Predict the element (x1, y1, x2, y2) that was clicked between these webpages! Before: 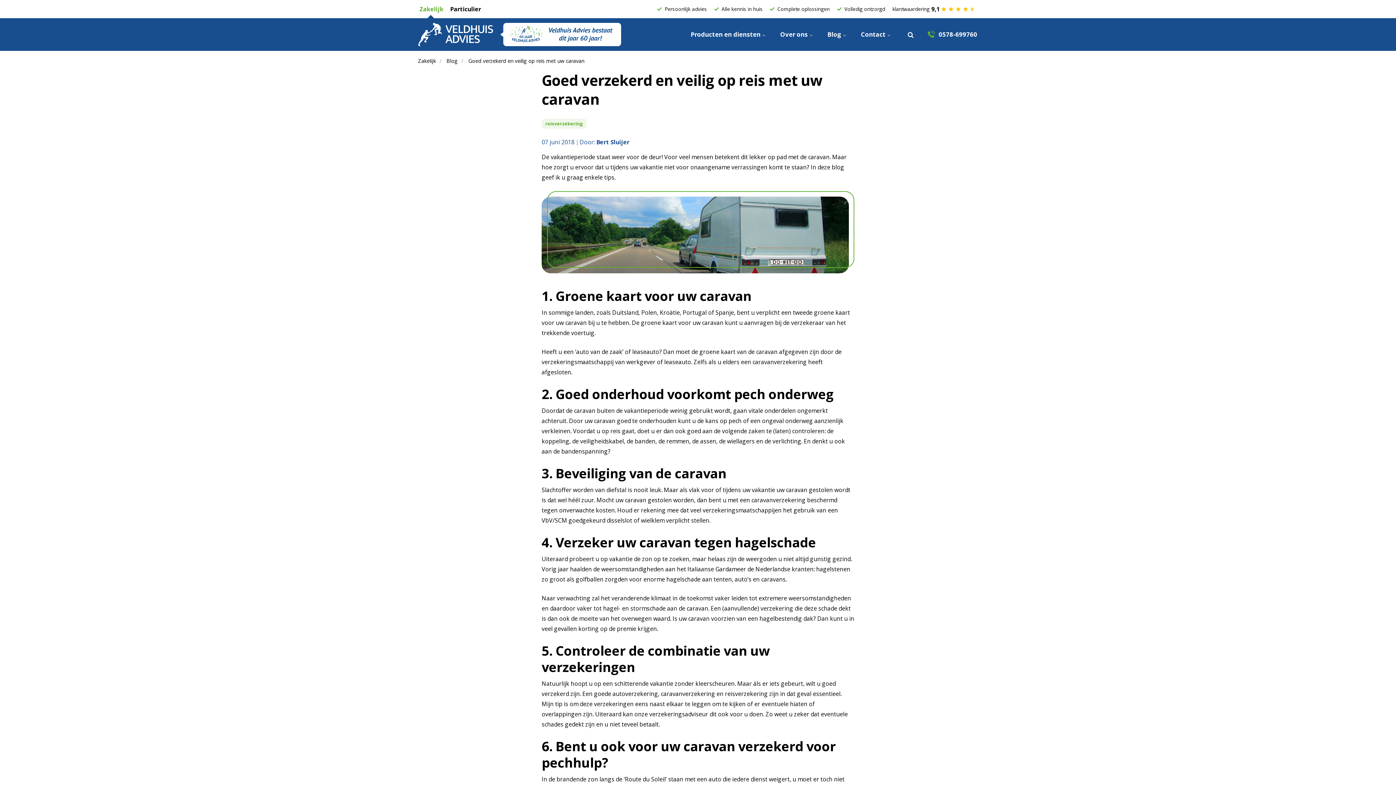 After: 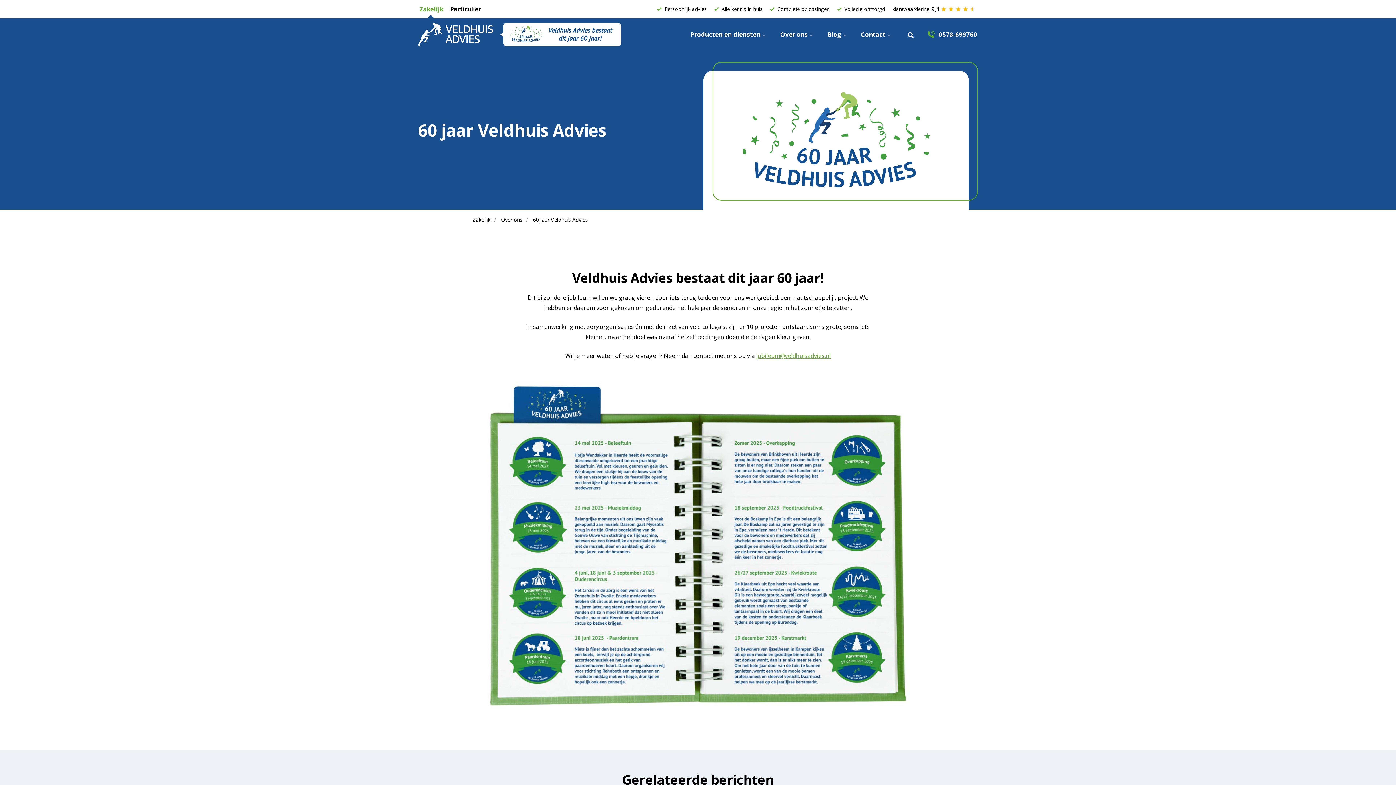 Action: bbox: (496, 22, 621, 46)